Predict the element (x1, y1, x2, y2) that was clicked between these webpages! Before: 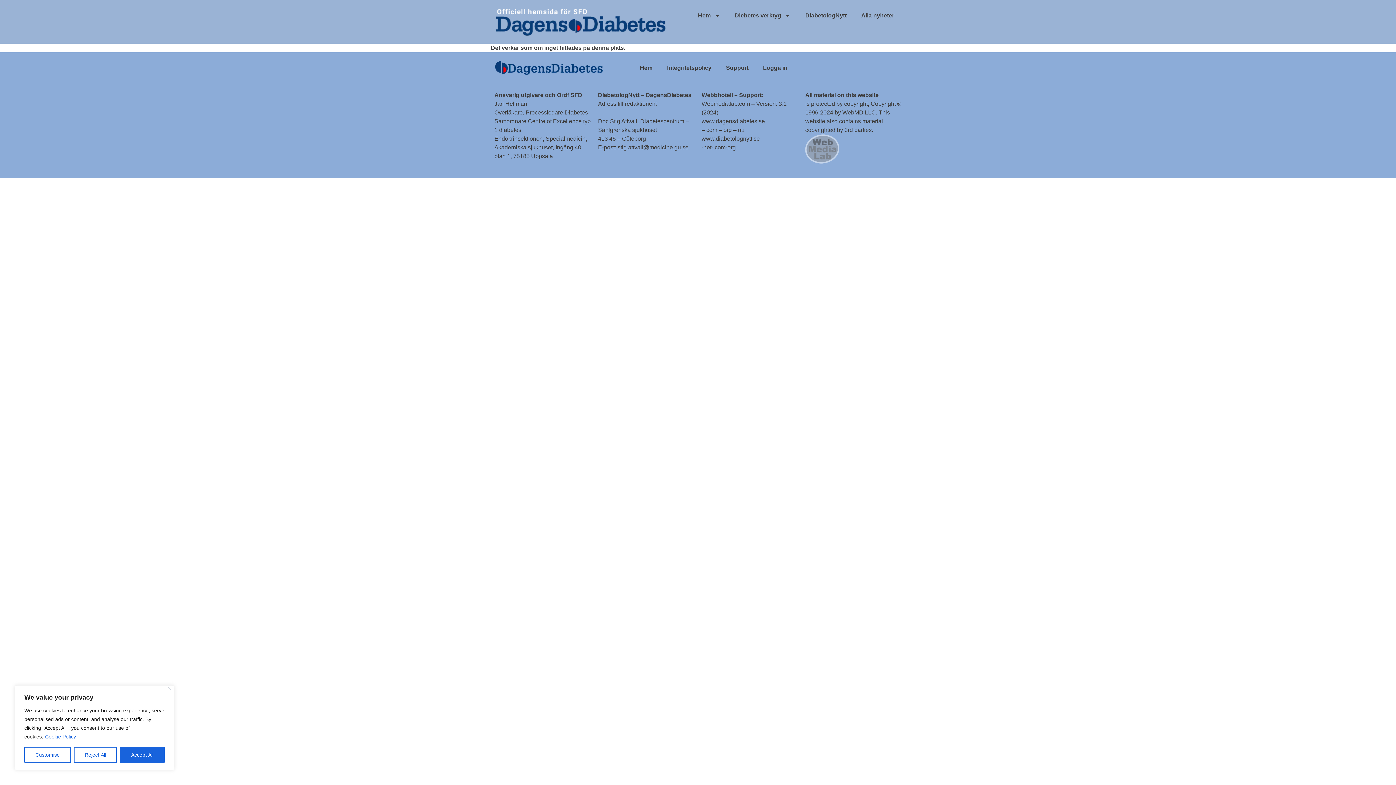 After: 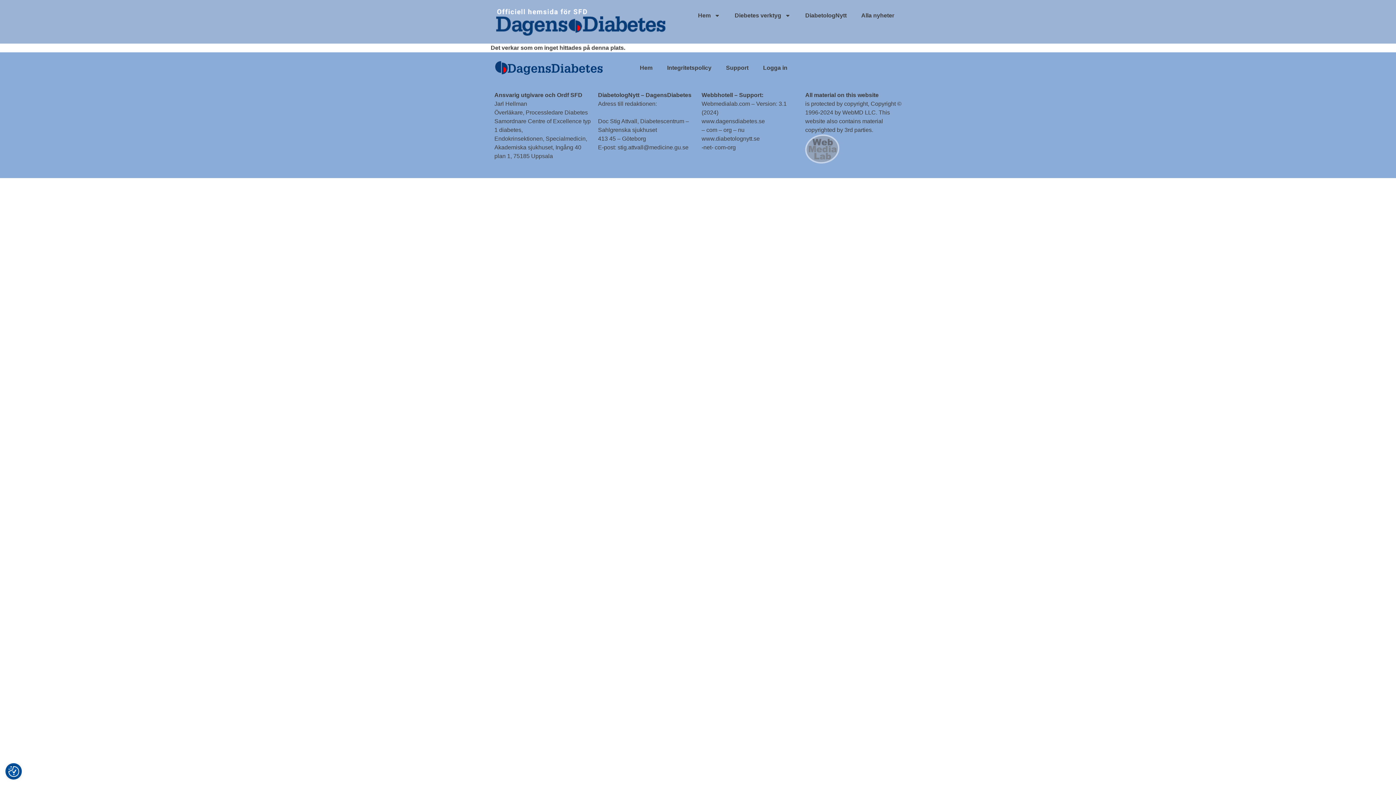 Action: label: Close bbox: (168, 687, 171, 690)